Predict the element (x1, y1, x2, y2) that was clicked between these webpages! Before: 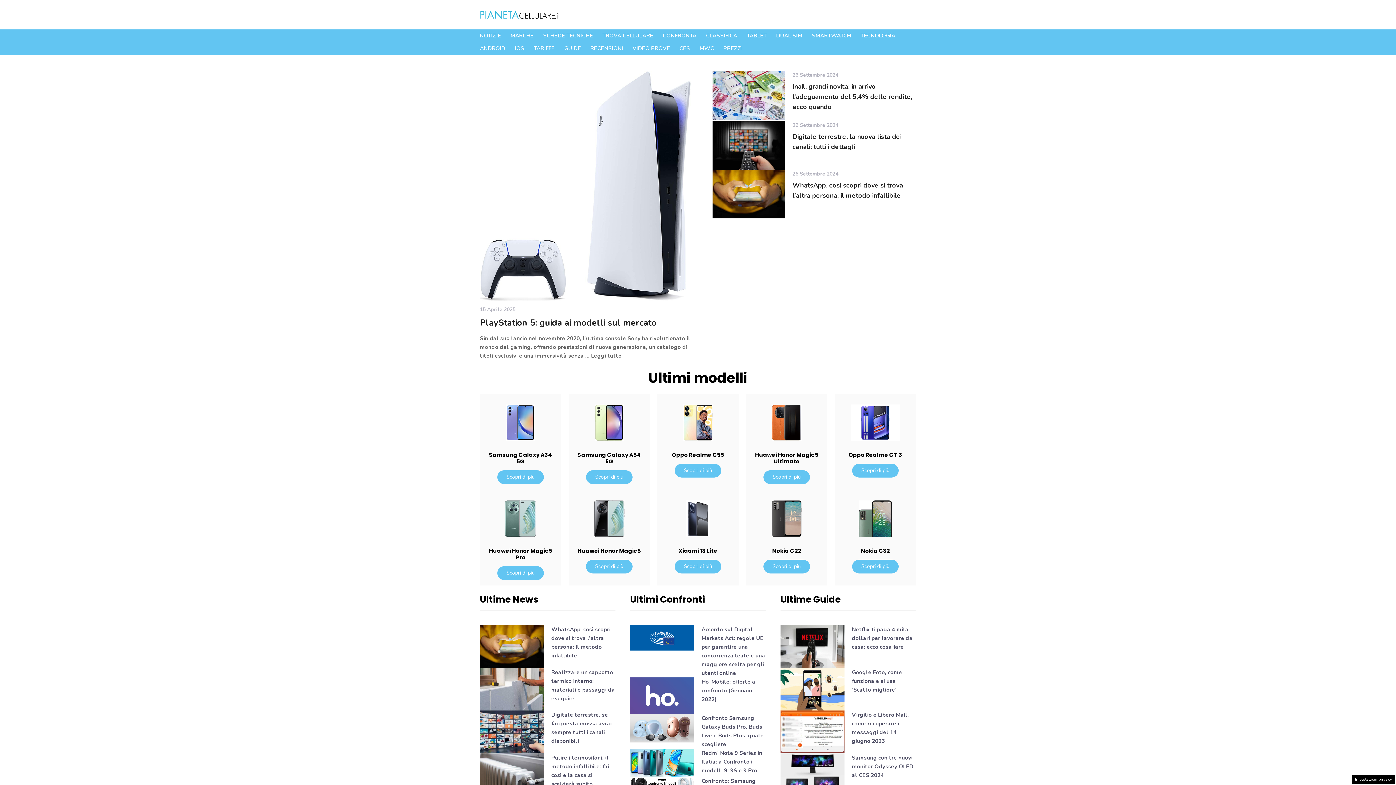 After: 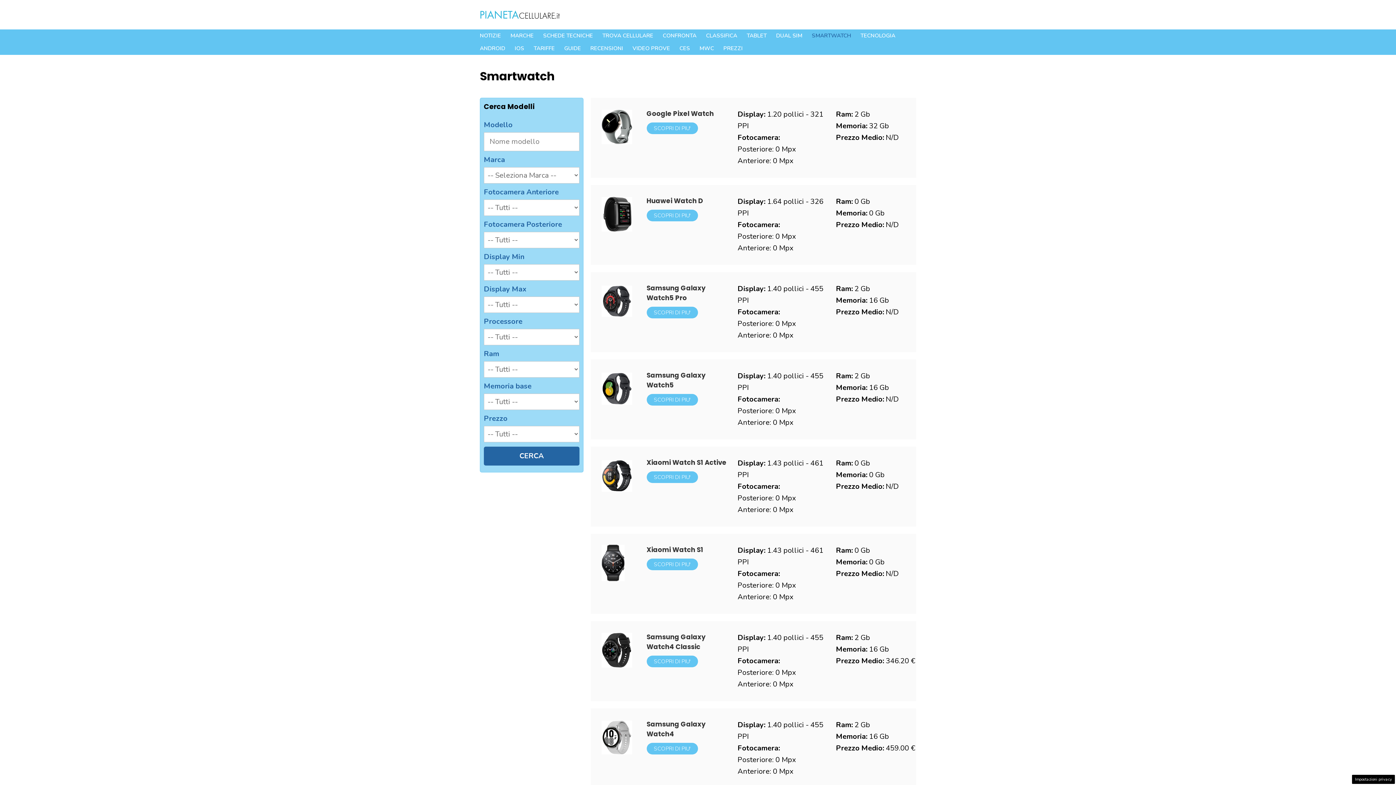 Action: bbox: (807, 29, 856, 42) label: SMARTWATCH